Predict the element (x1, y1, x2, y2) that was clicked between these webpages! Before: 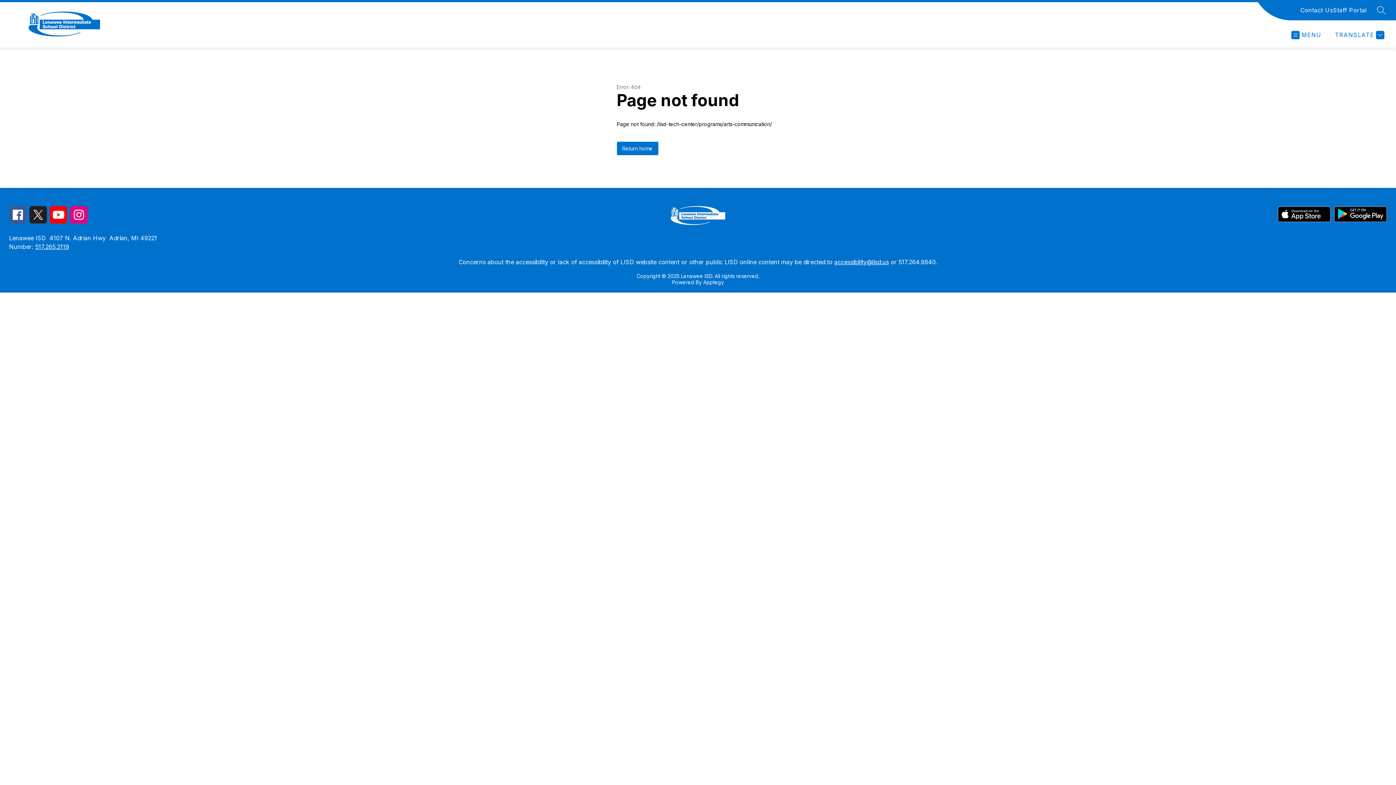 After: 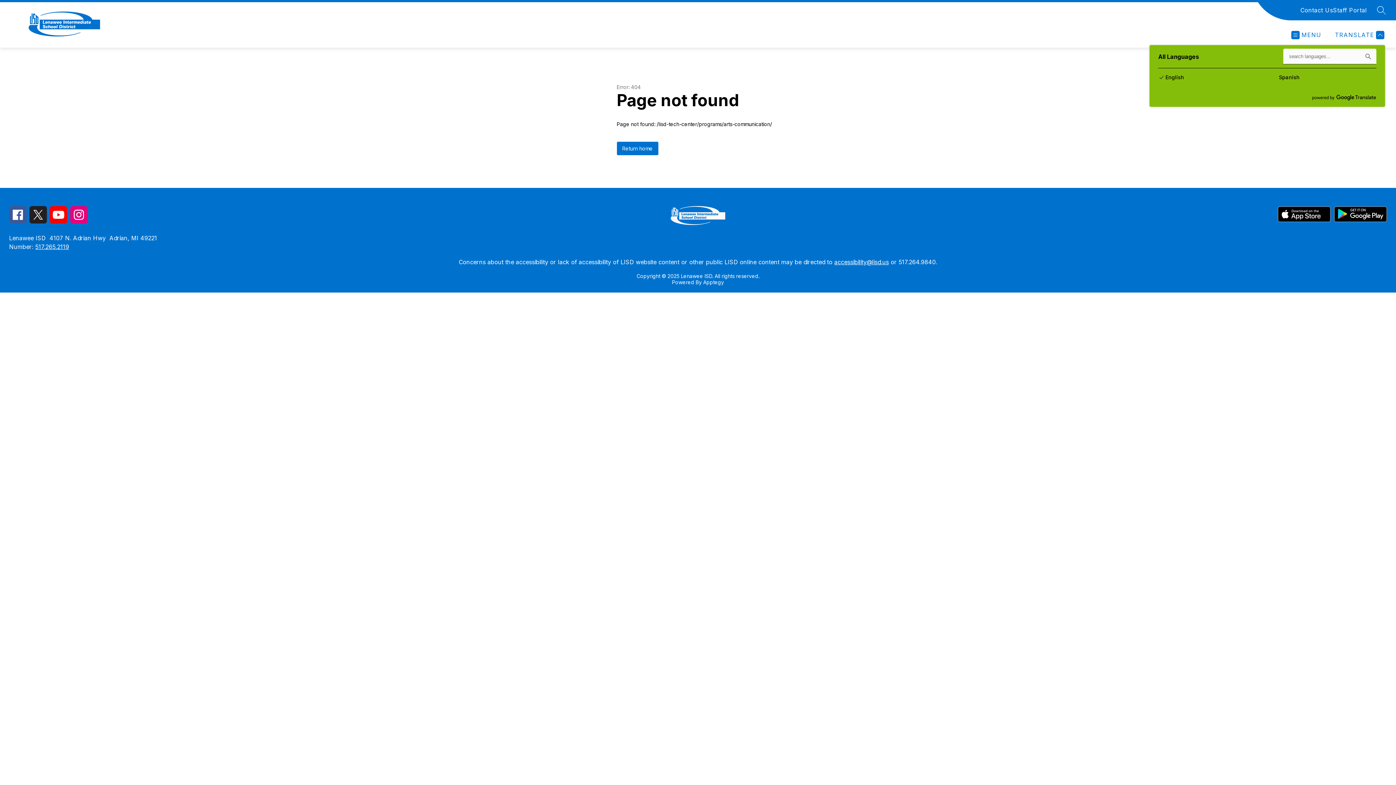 Action: bbox: (1333, 30, 1384, 39) label: Translate Site